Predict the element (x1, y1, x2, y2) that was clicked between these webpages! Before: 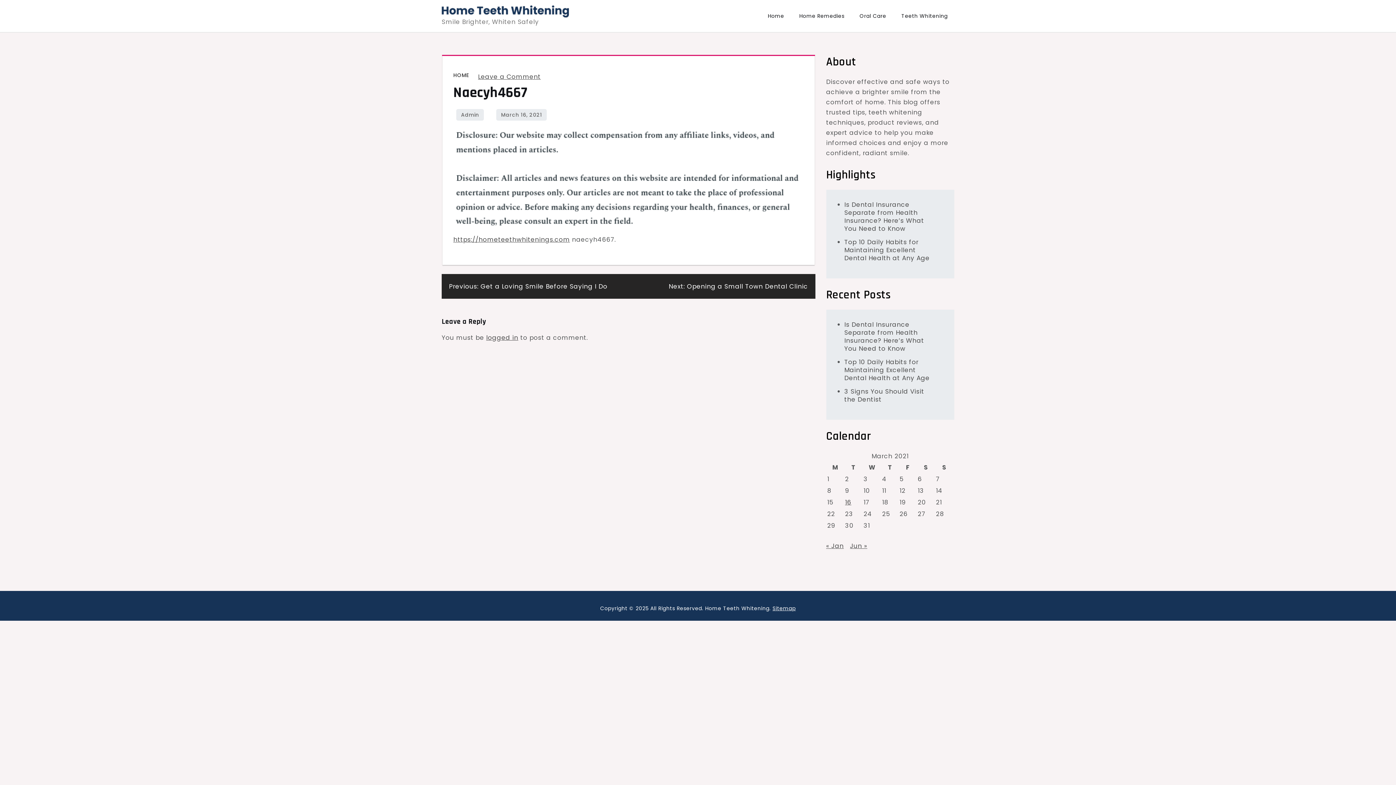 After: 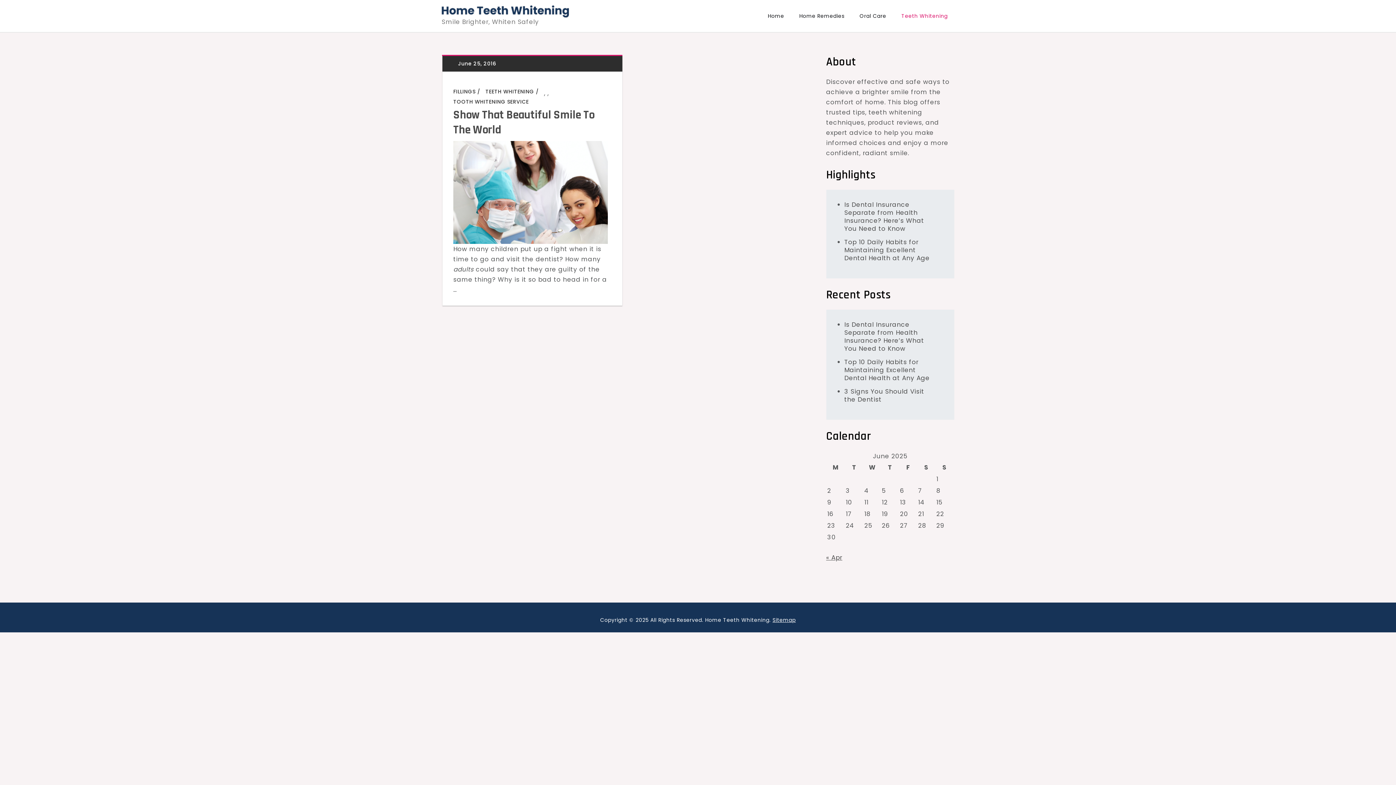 Action: label: Teeth Whitening bbox: (895, 5, 954, 26)